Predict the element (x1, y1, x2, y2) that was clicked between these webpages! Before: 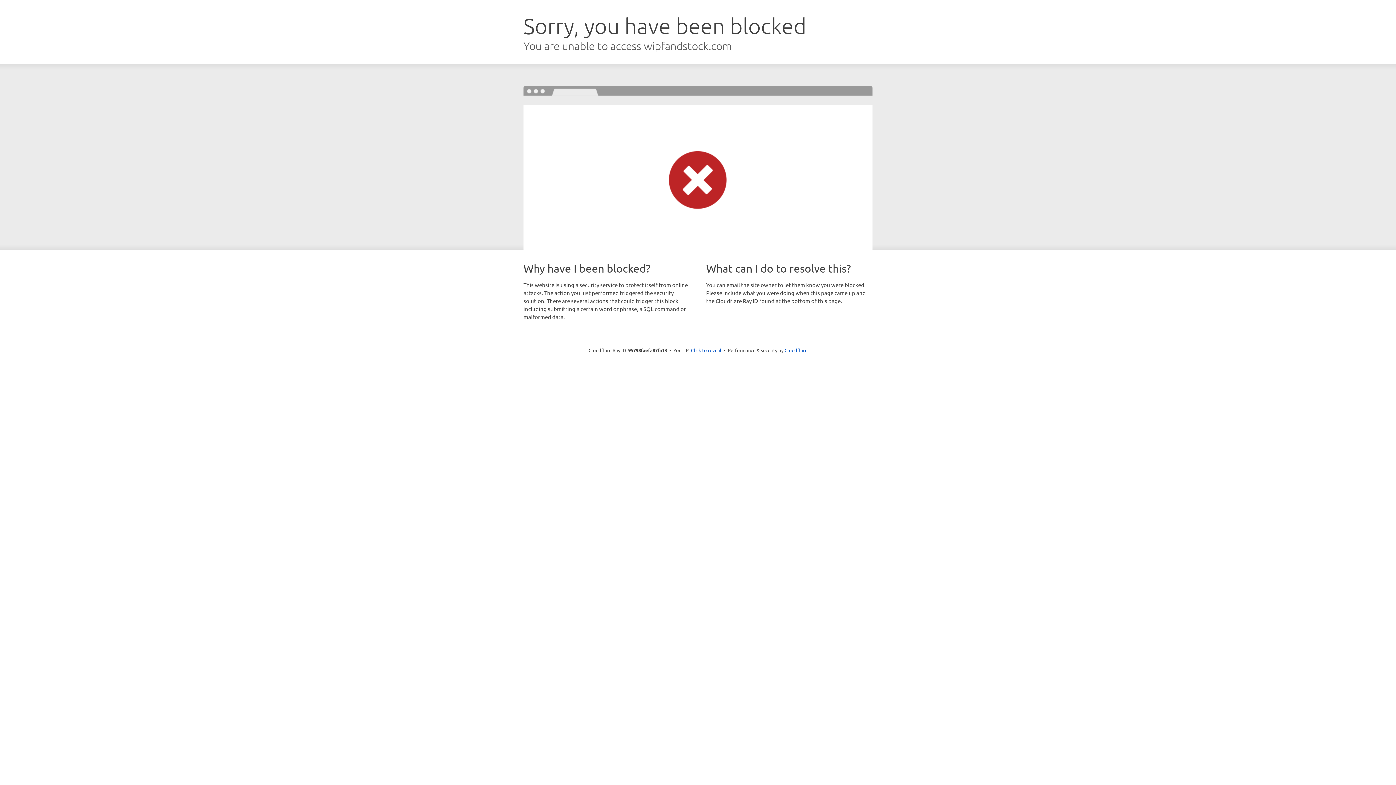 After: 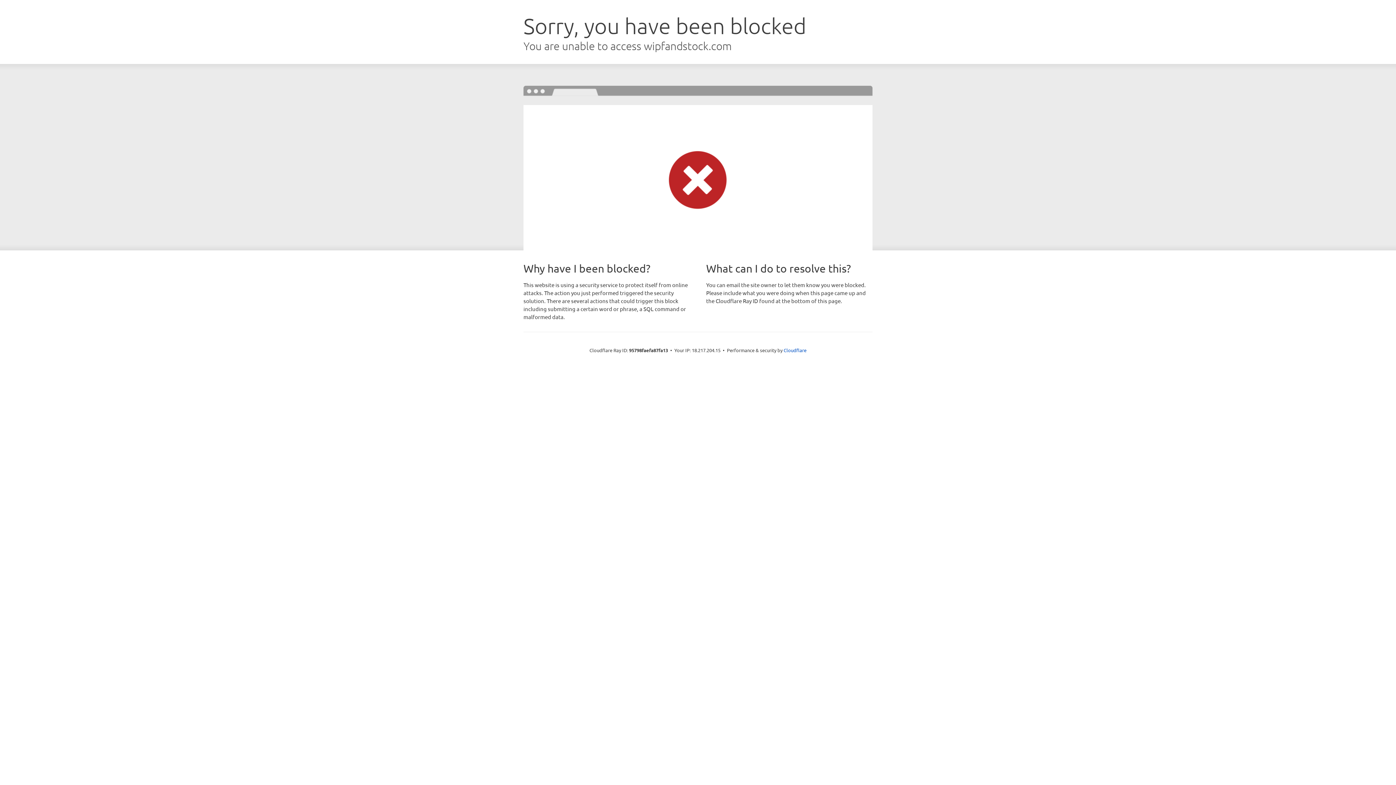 Action: label: Click to reveal bbox: (691, 346, 721, 353)